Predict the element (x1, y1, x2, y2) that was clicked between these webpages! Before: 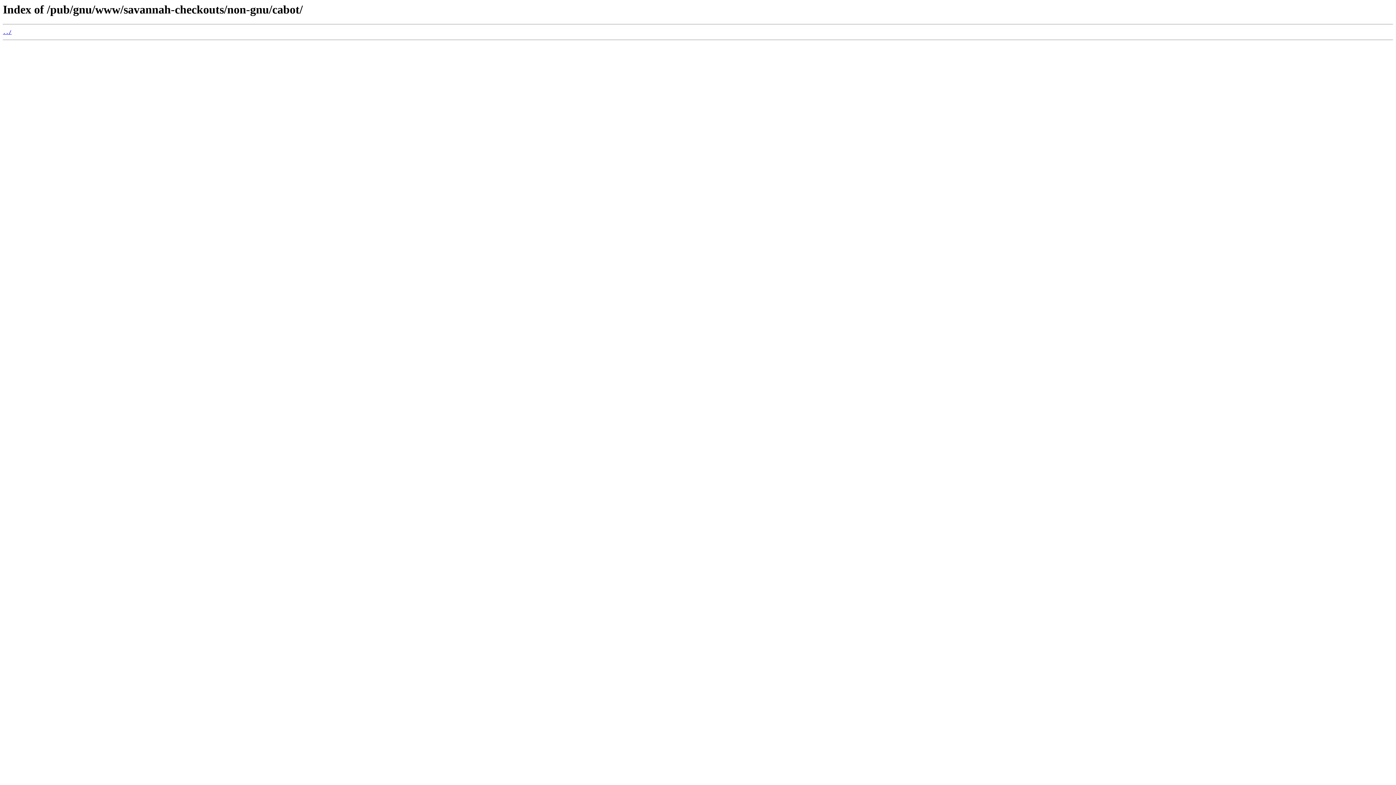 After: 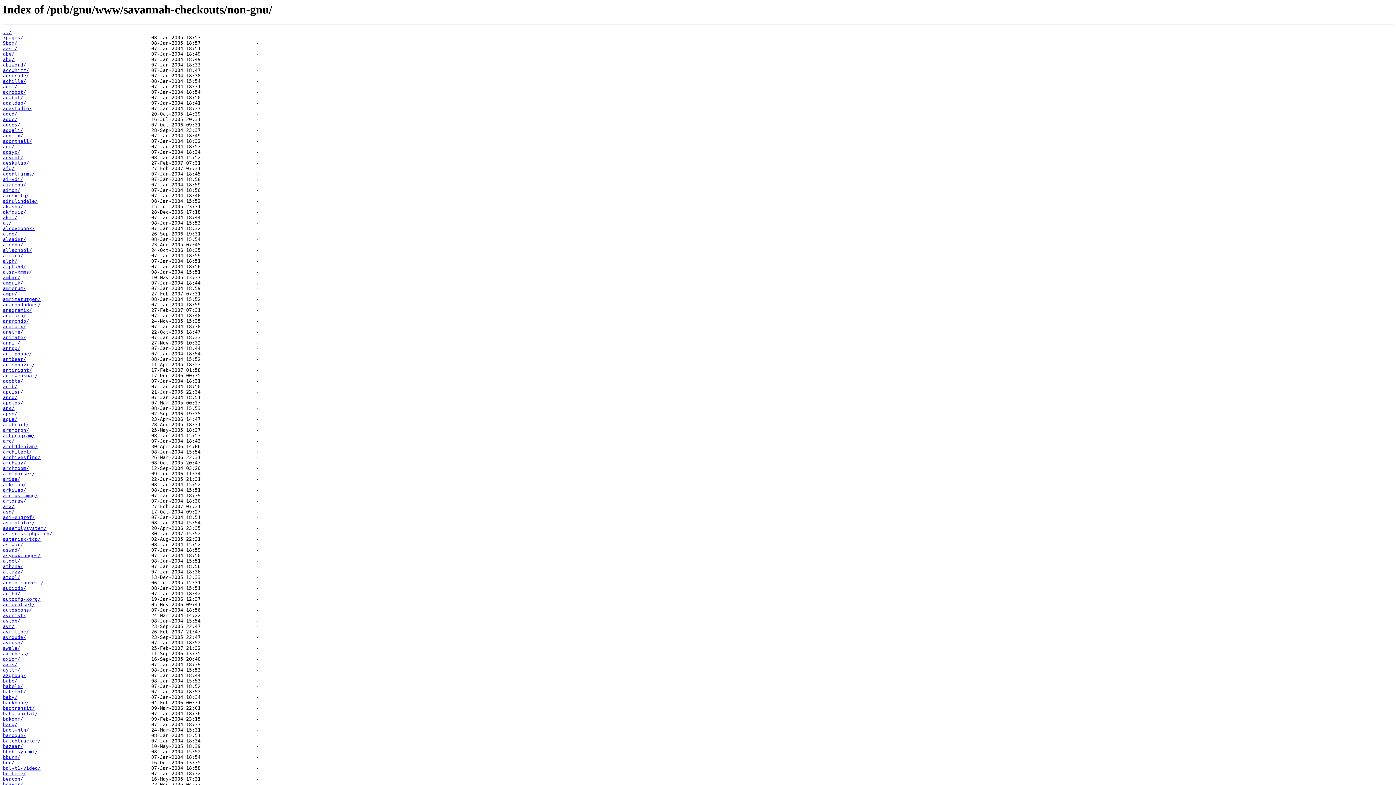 Action: bbox: (2, 29, 11, 35) label: ../